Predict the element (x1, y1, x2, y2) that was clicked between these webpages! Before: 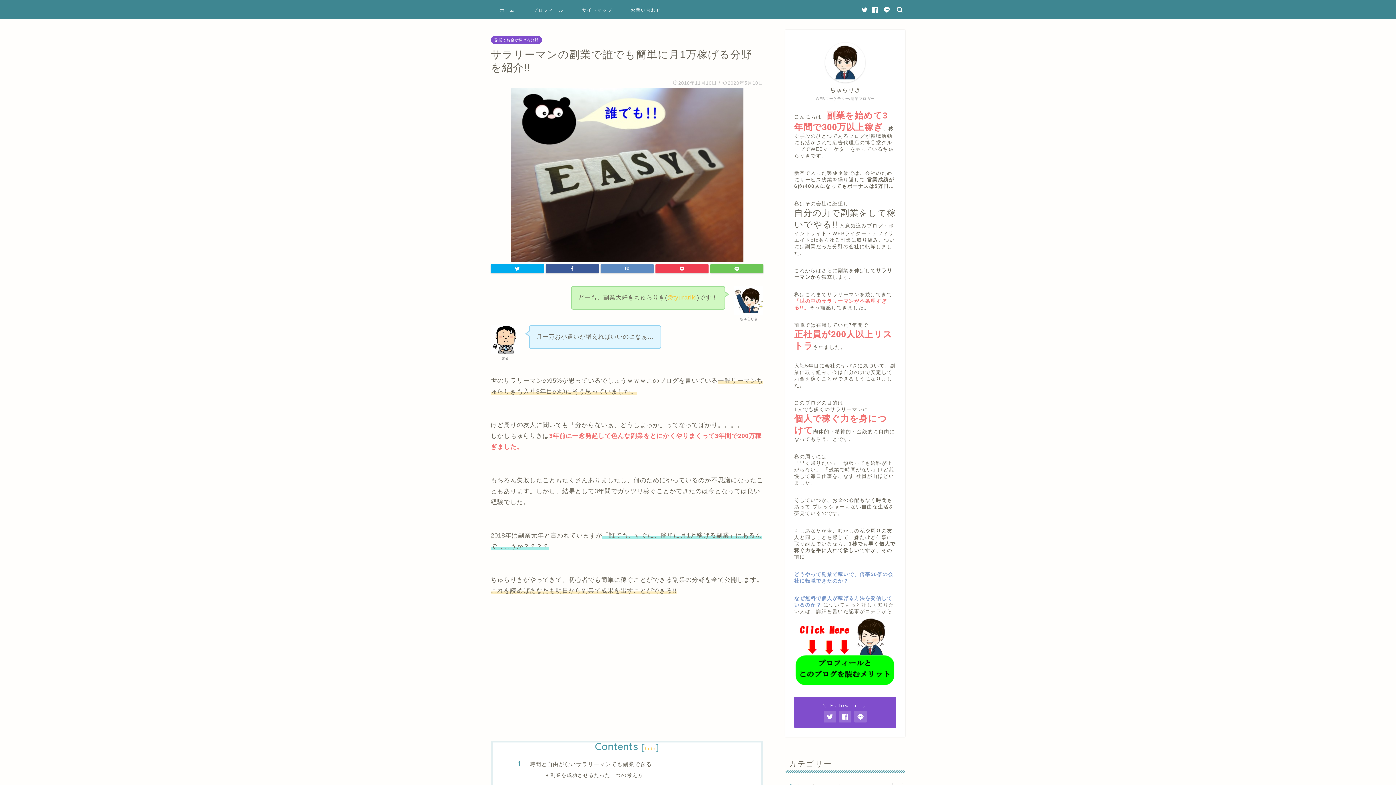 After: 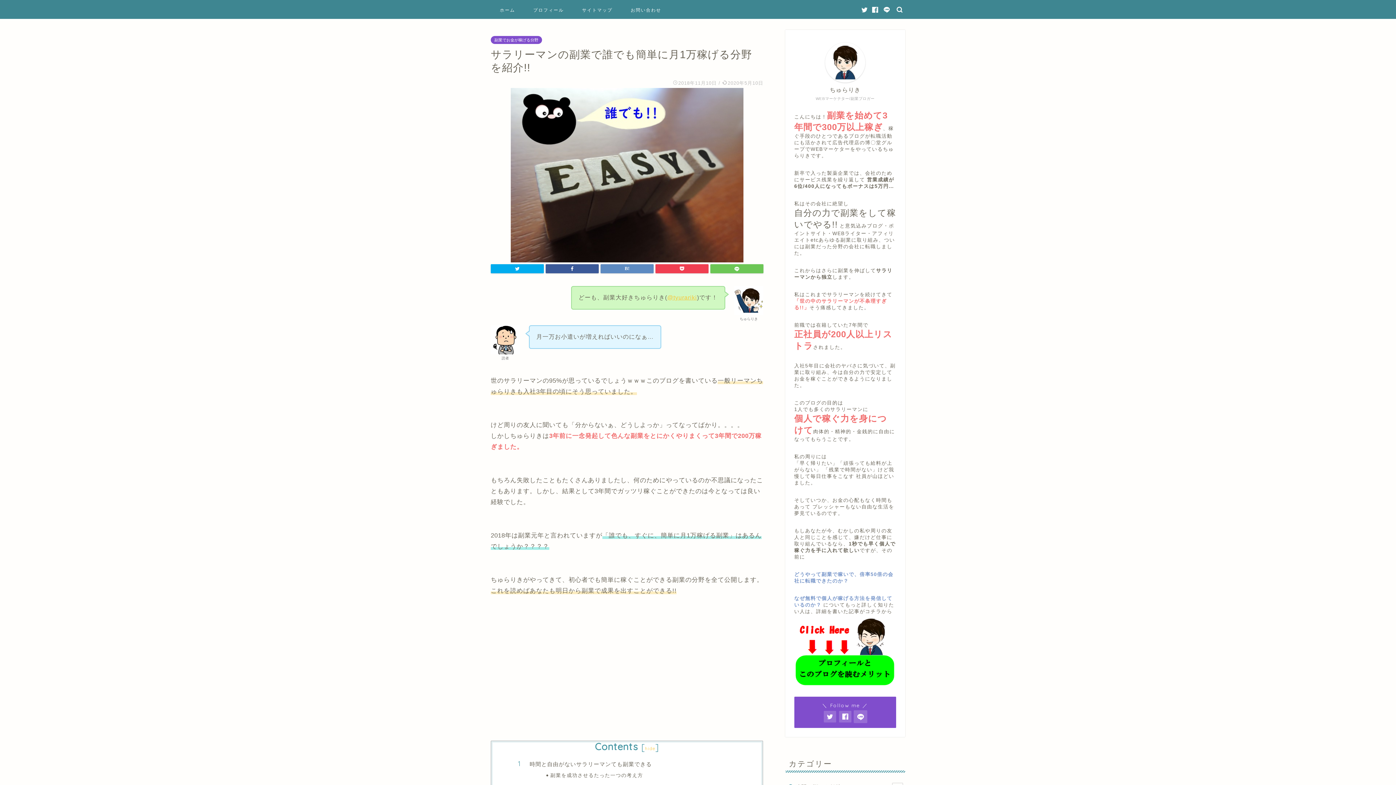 Action: bbox: (854, 711, 866, 722)